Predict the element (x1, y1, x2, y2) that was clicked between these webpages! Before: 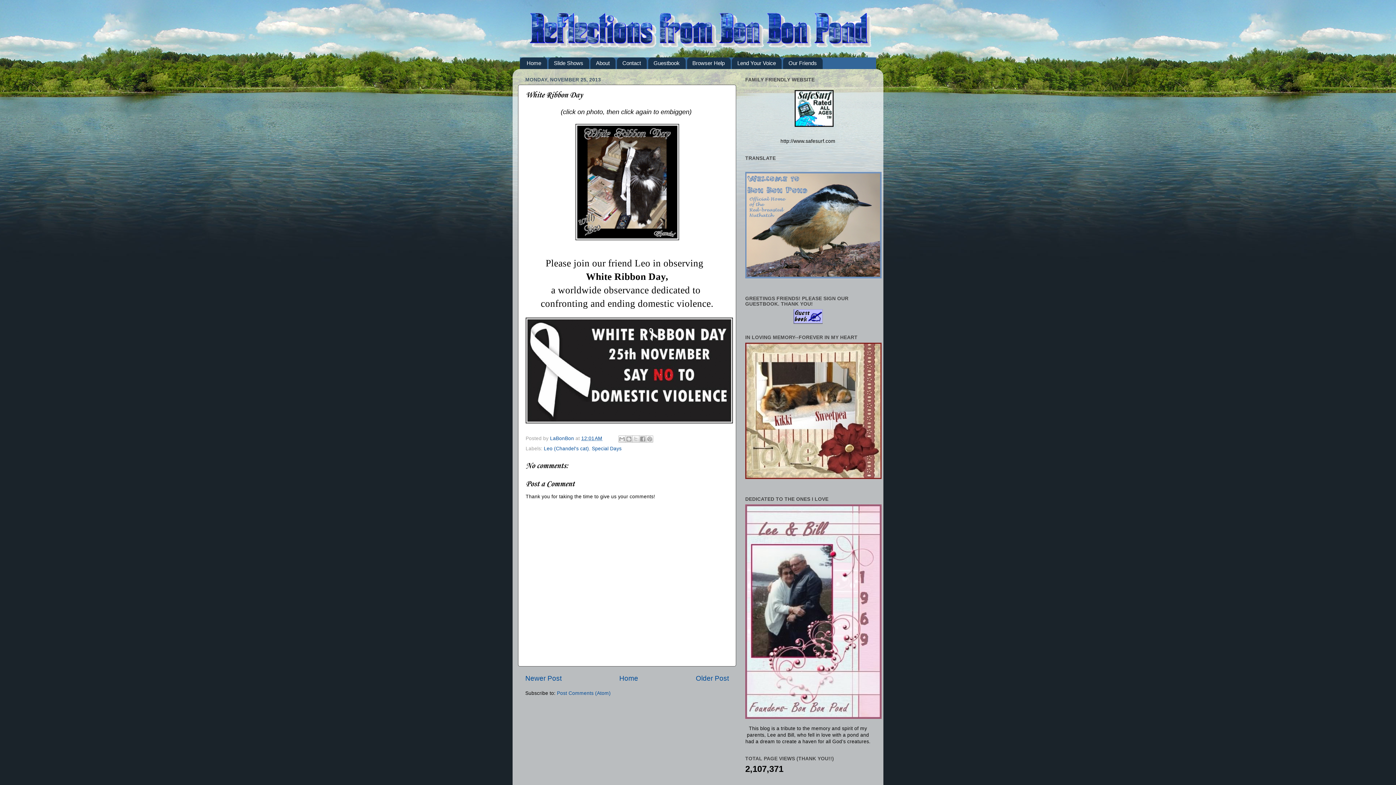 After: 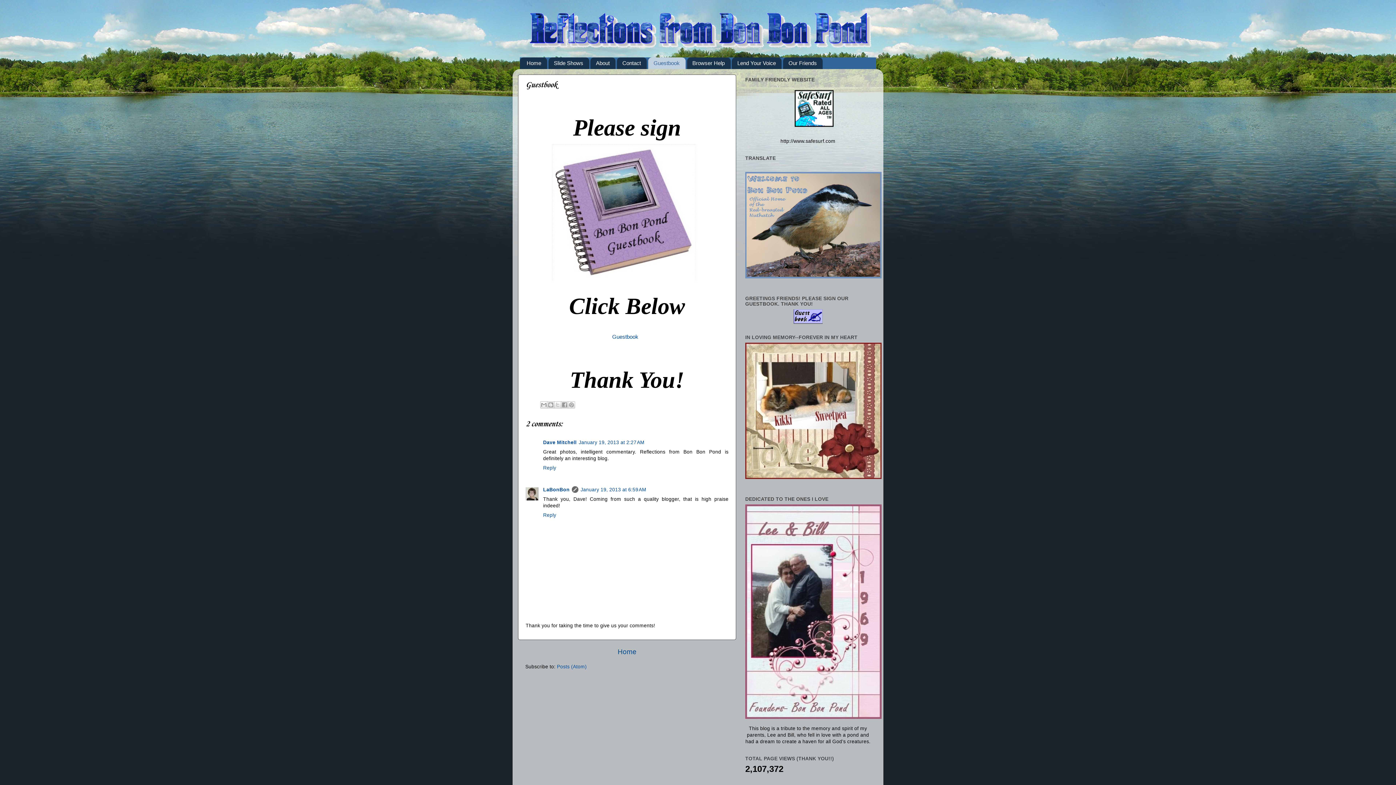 Action: bbox: (648, 57, 685, 69) label: Guestbook